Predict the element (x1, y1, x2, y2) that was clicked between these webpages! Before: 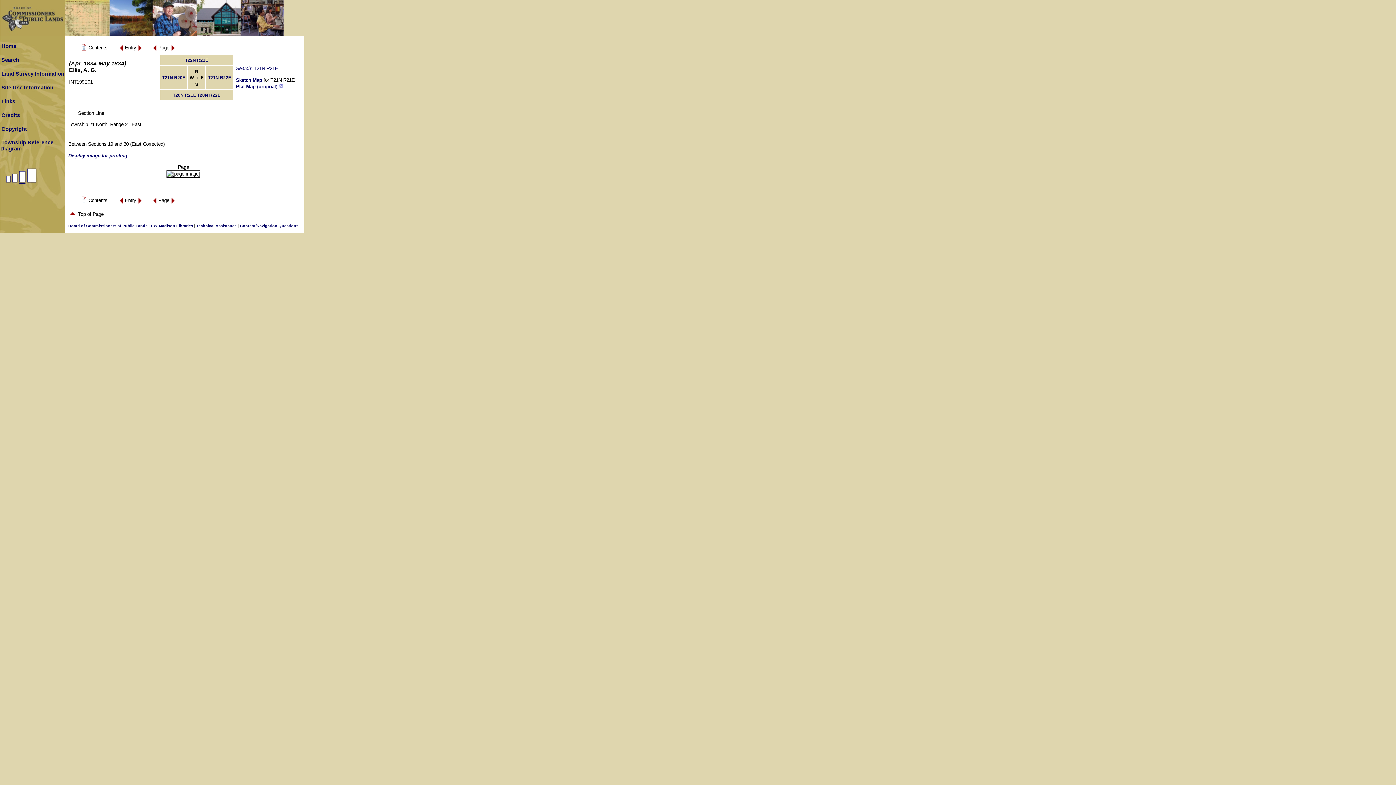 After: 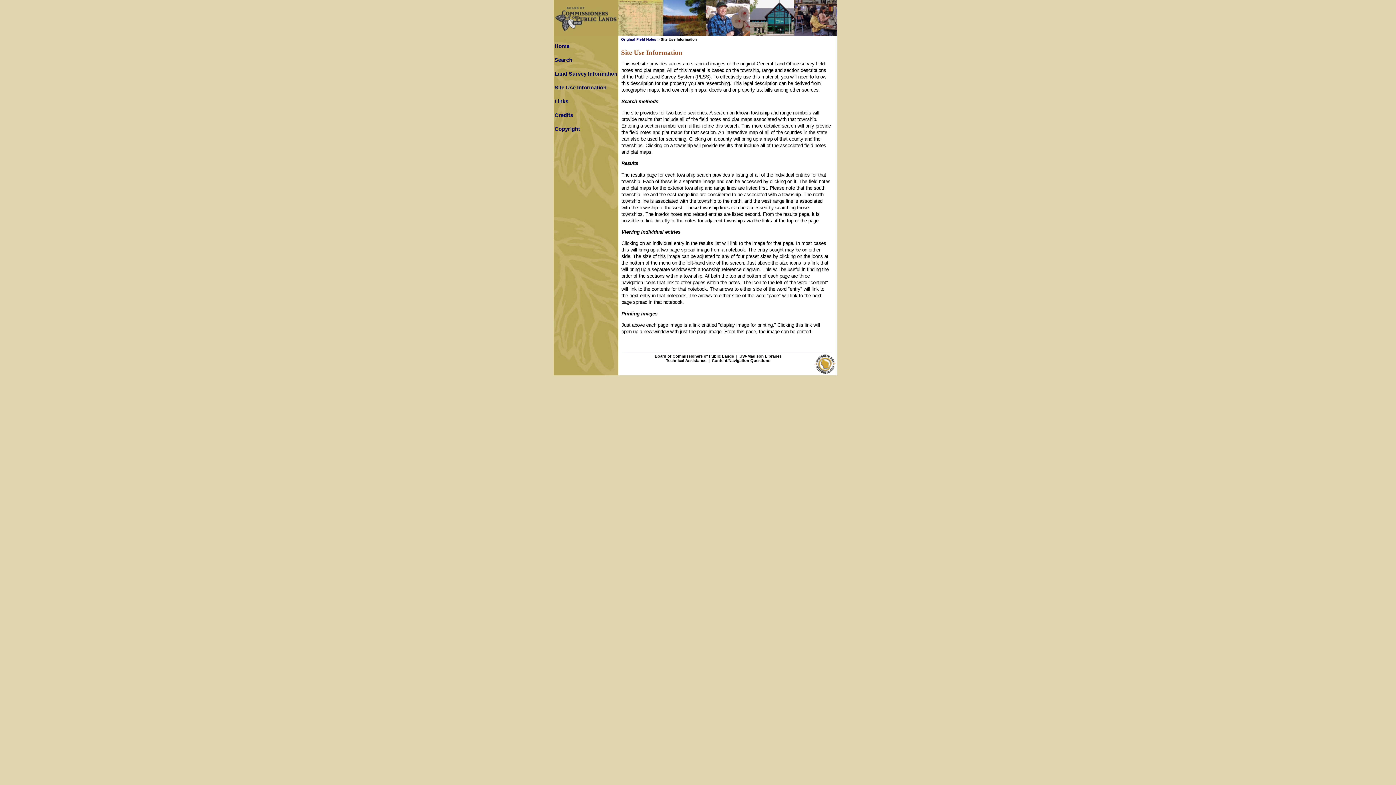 Action: label: Site Use Information bbox: (1, 84, 53, 90)